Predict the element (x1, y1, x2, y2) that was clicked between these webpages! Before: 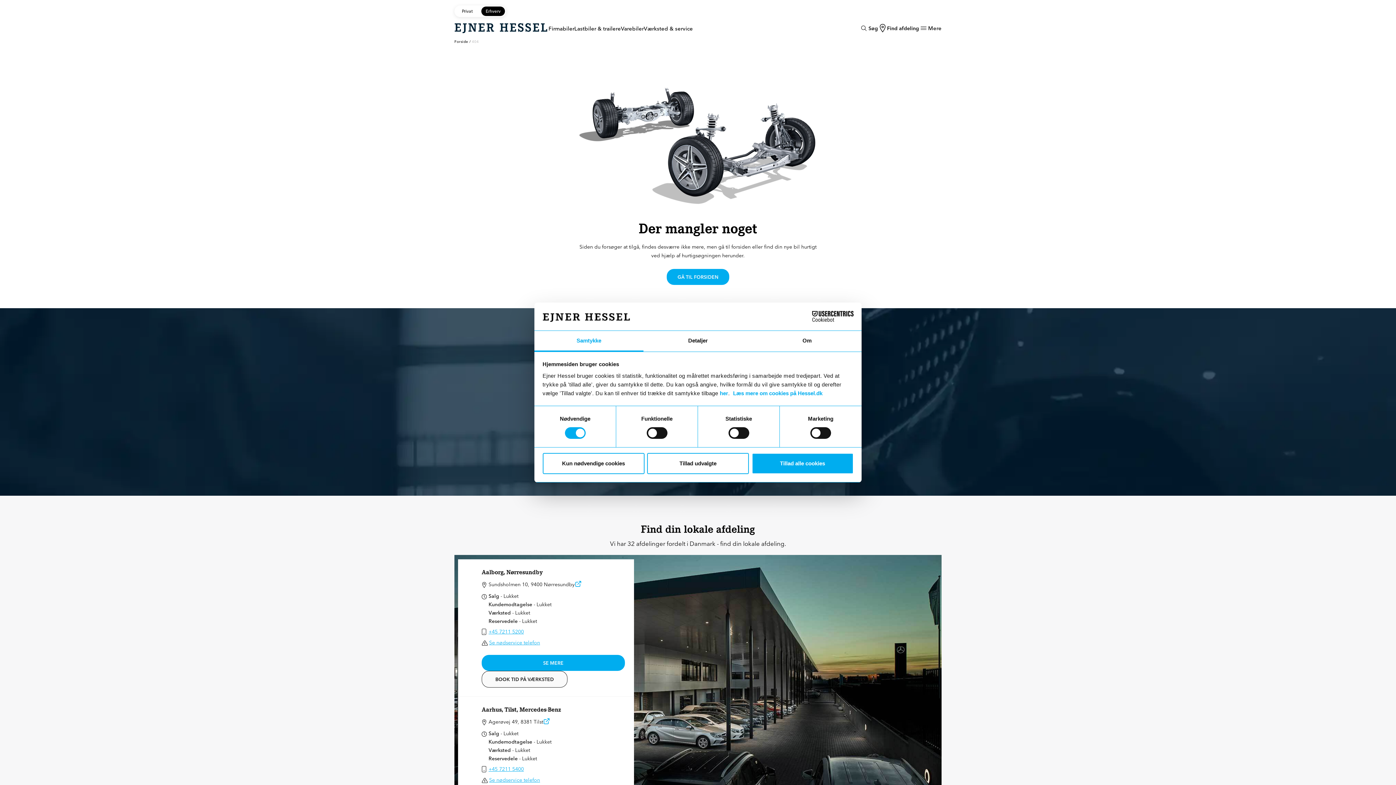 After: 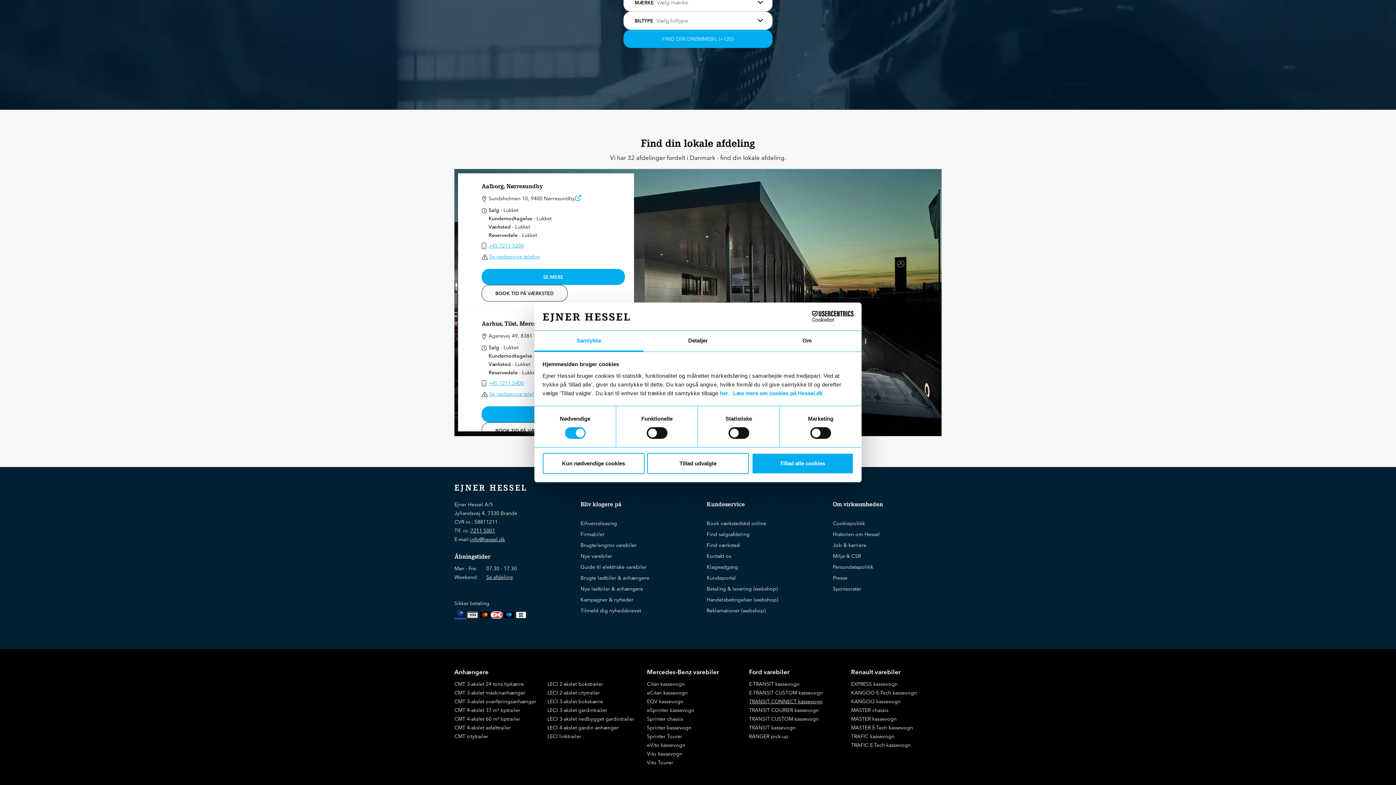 Action: label: TRANSIT CONNECT kassevogn bbox: (749, 687, 822, 693)